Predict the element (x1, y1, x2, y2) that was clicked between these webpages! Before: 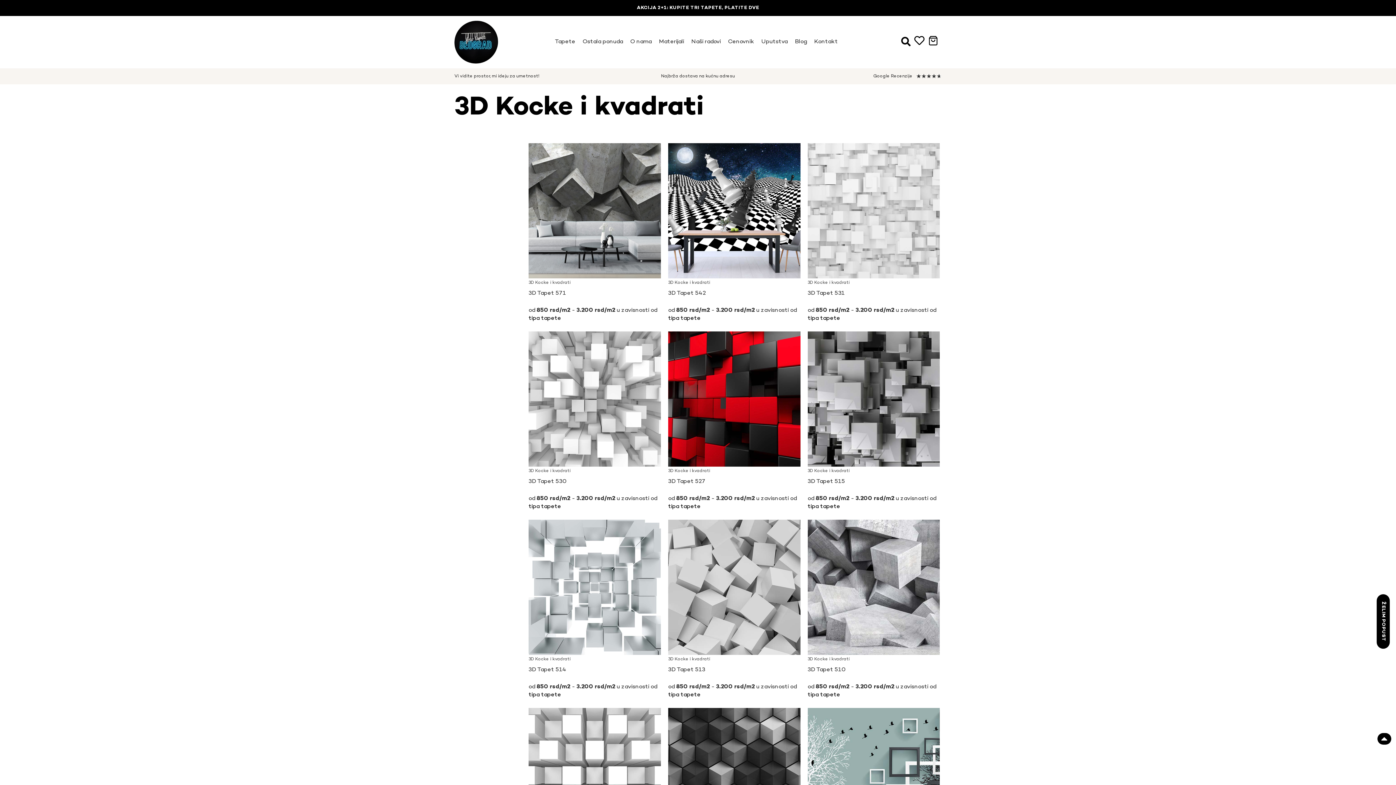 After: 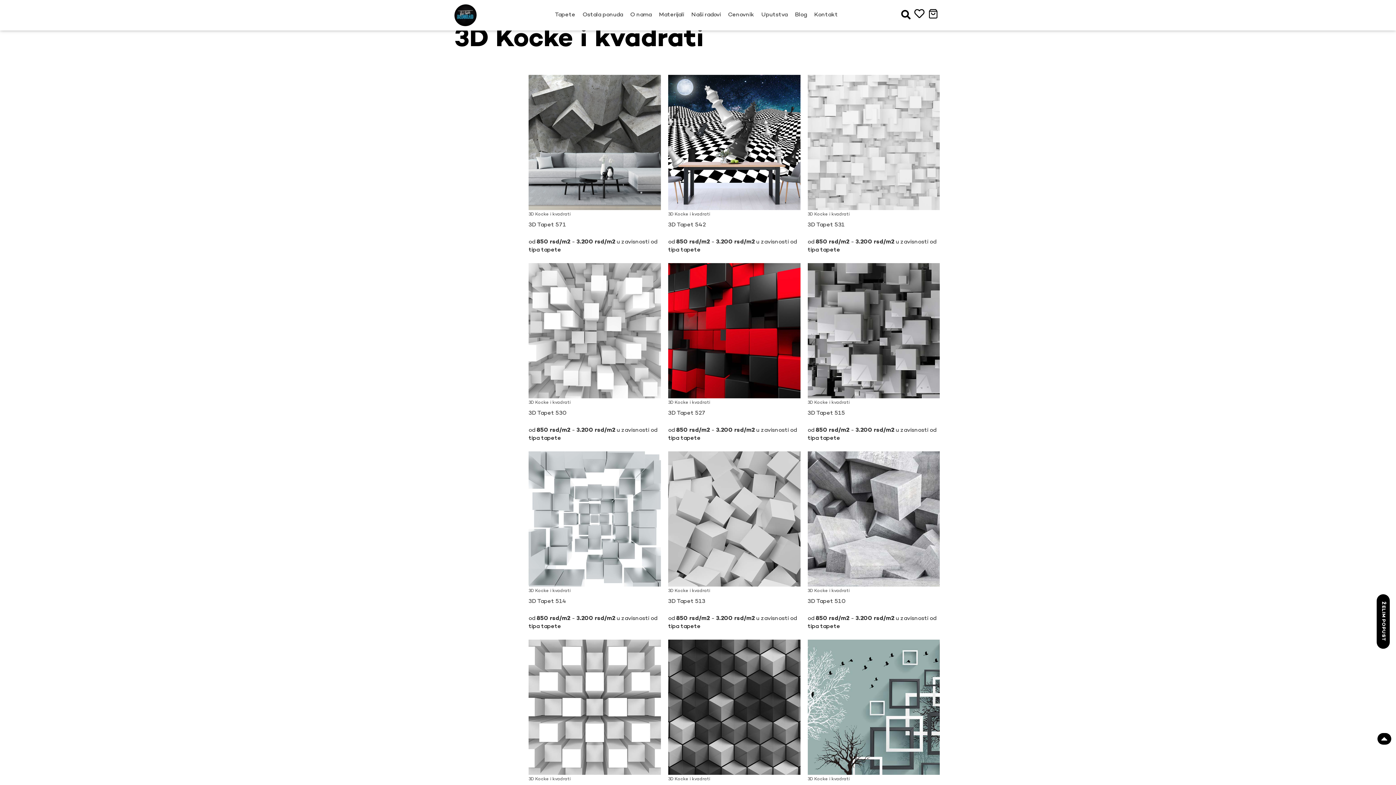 Action: bbox: (1377, 733, 1391, 745)